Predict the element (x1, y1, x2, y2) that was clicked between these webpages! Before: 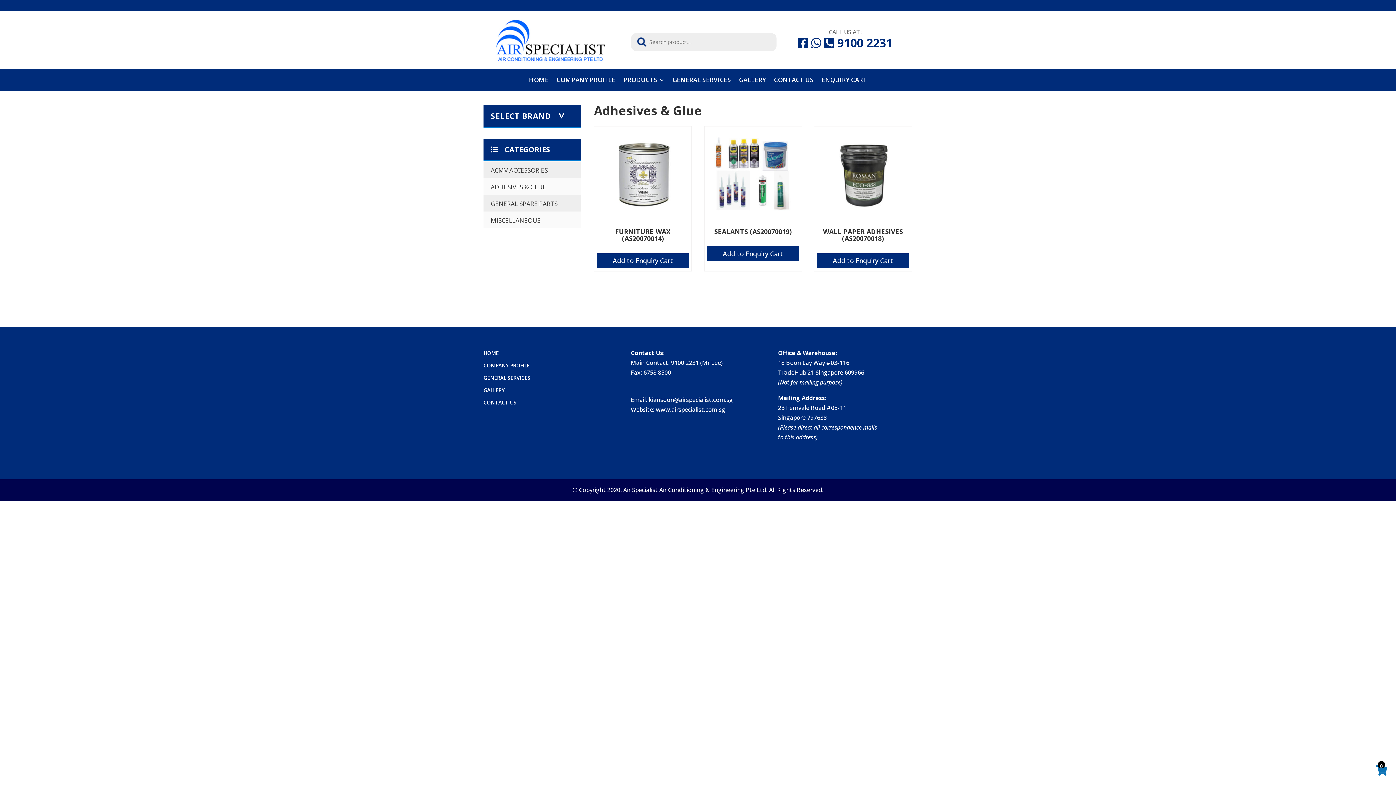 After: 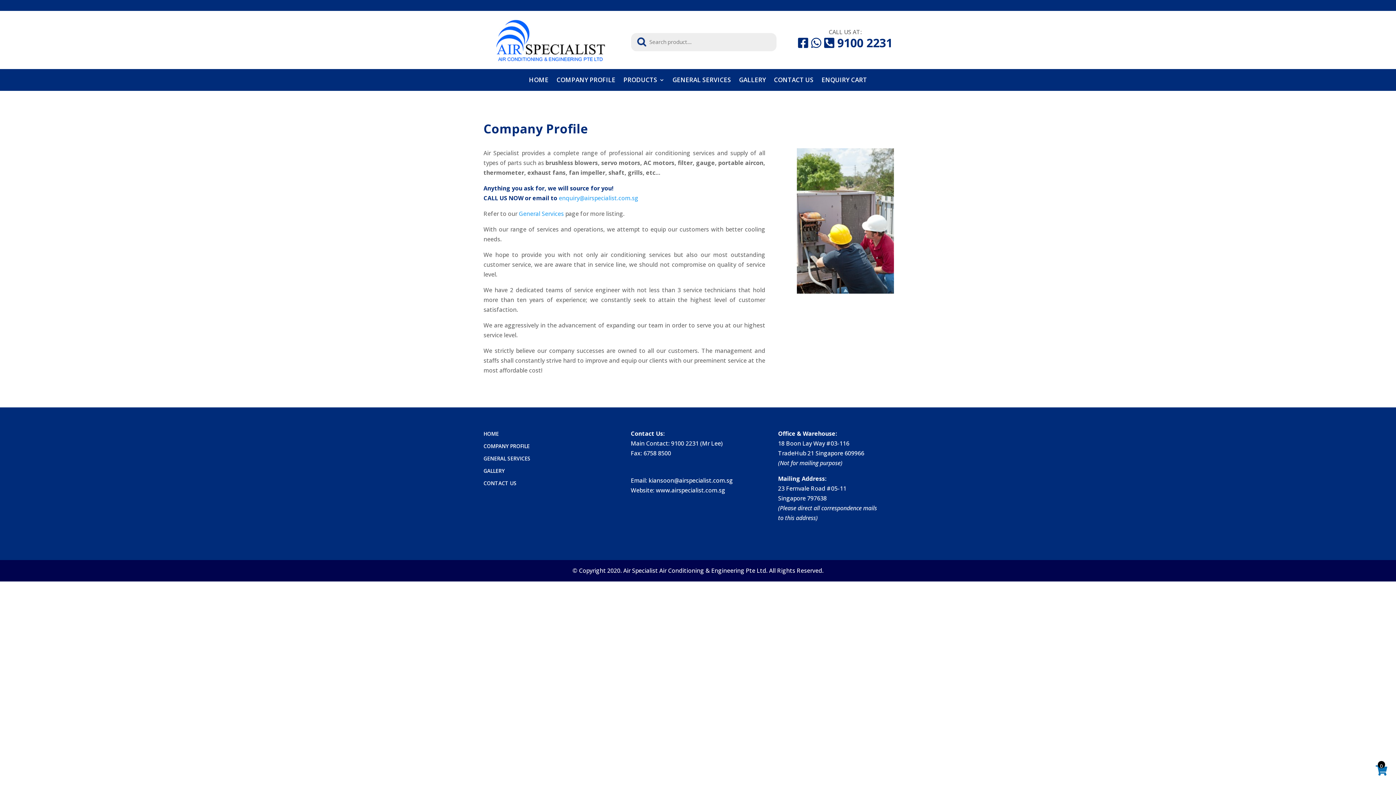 Action: label: COMPANY PROFILE bbox: (556, 77, 615, 85)